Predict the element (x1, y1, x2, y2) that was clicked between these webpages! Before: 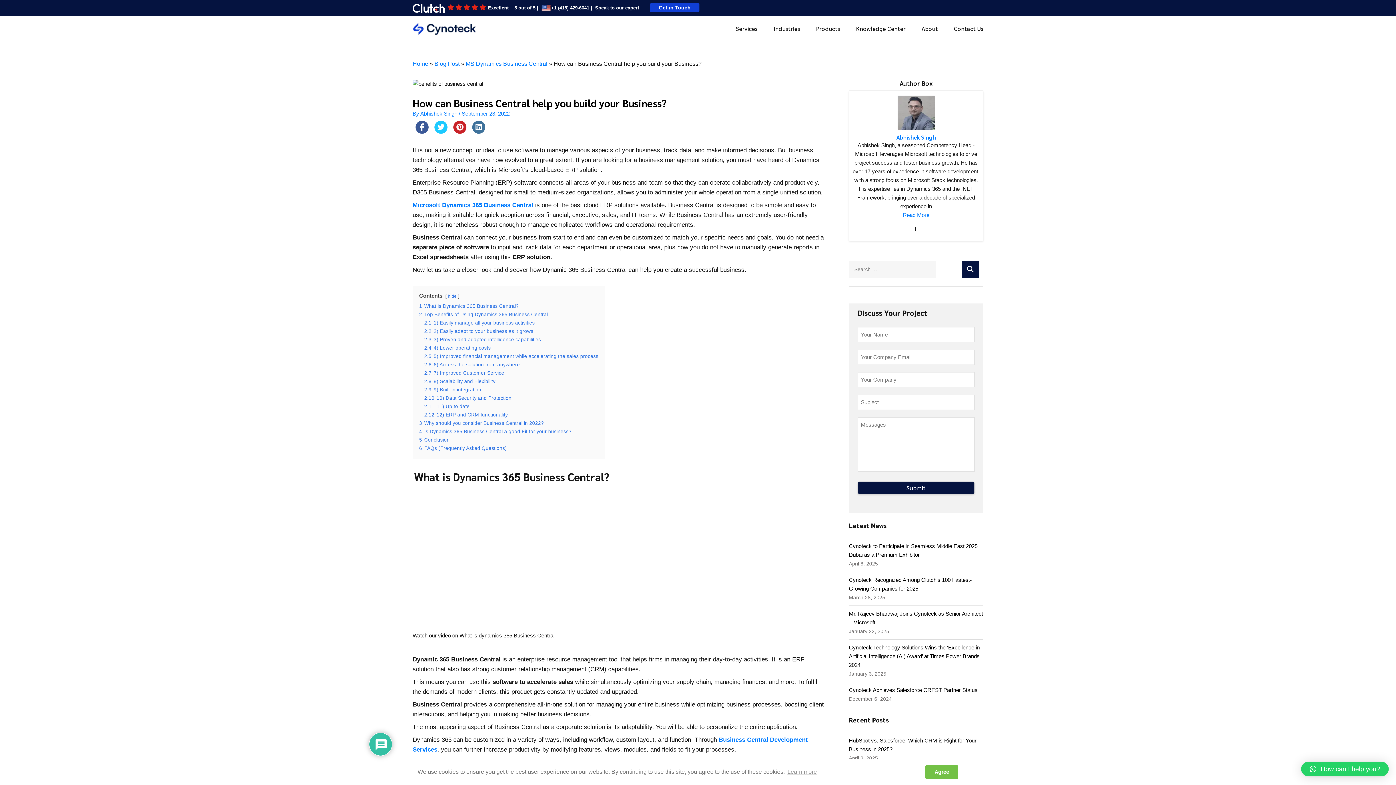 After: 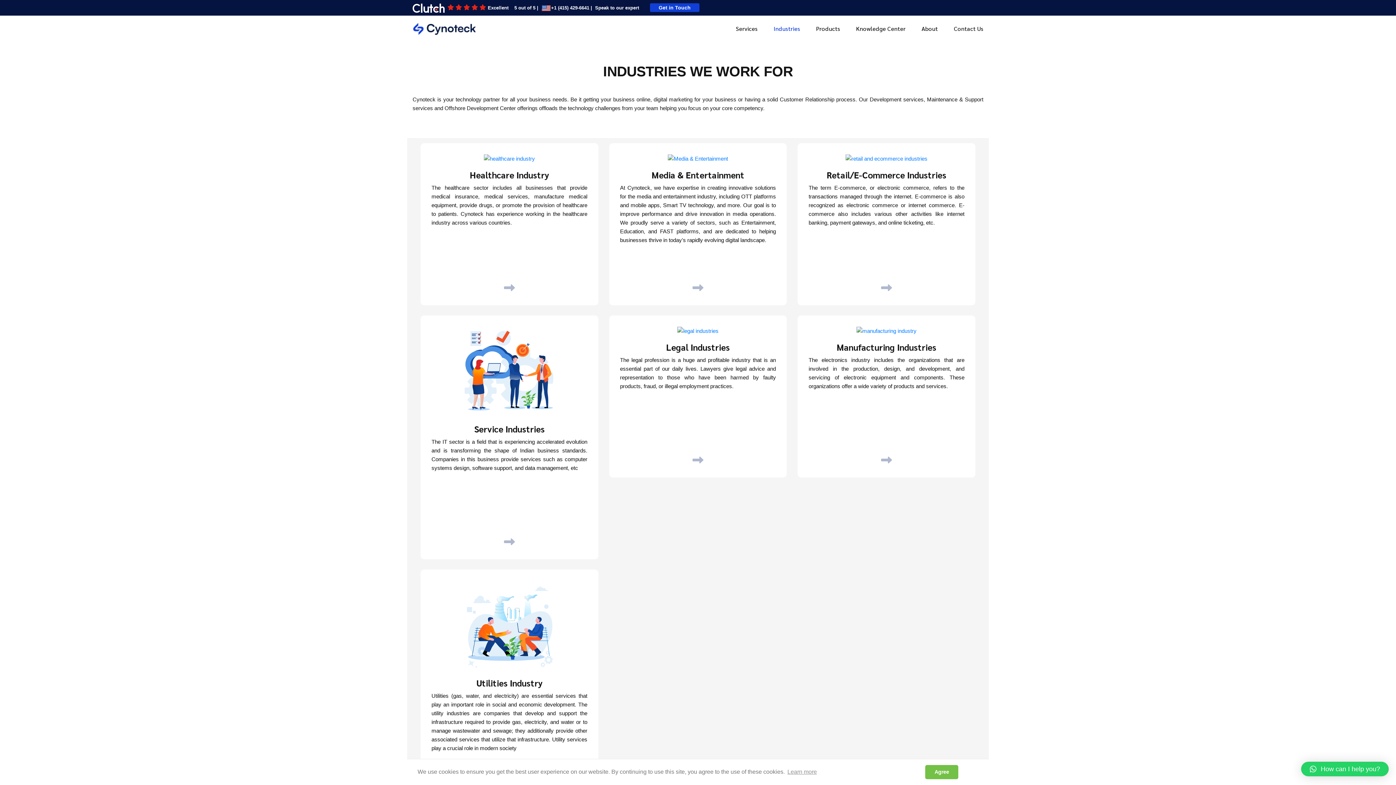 Action: label: Industries bbox: (771, 20, 812, 36)